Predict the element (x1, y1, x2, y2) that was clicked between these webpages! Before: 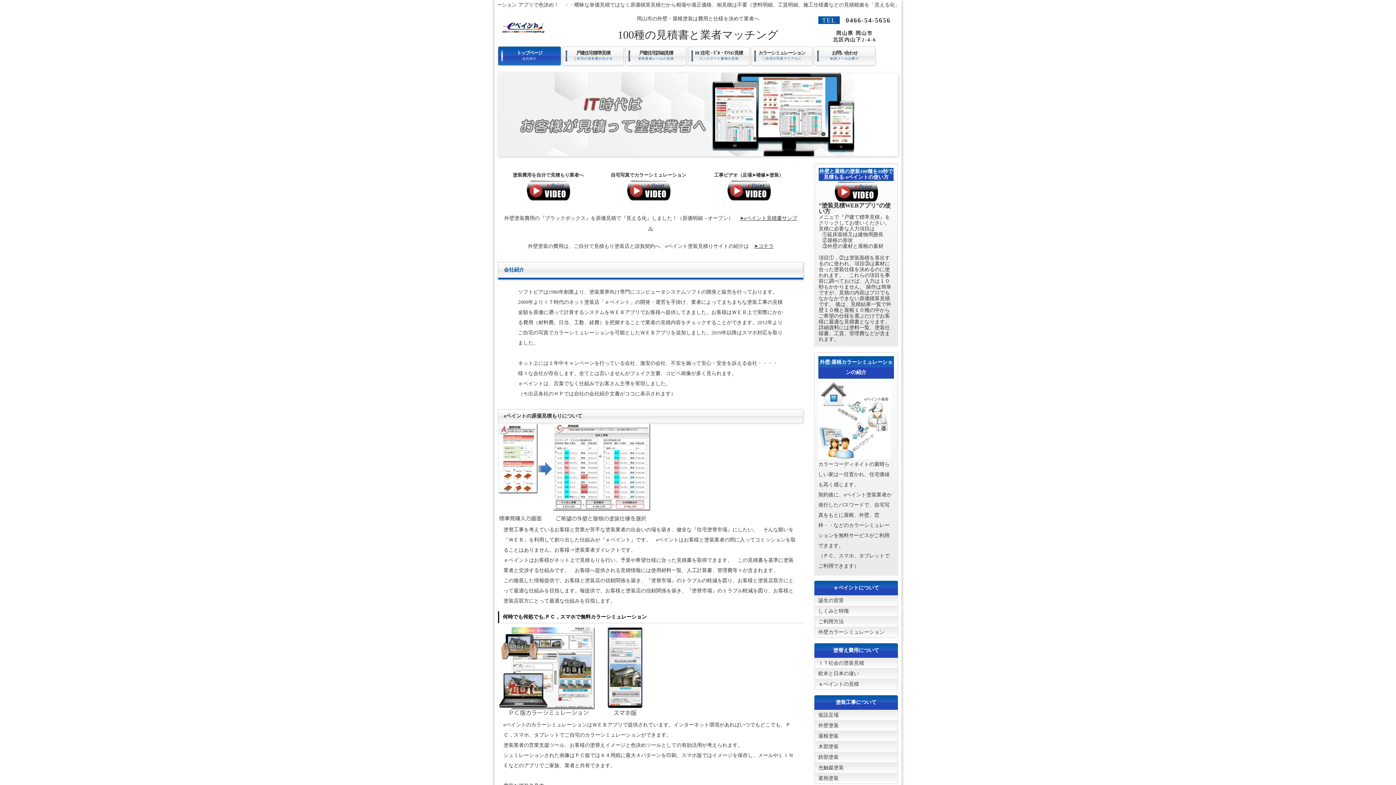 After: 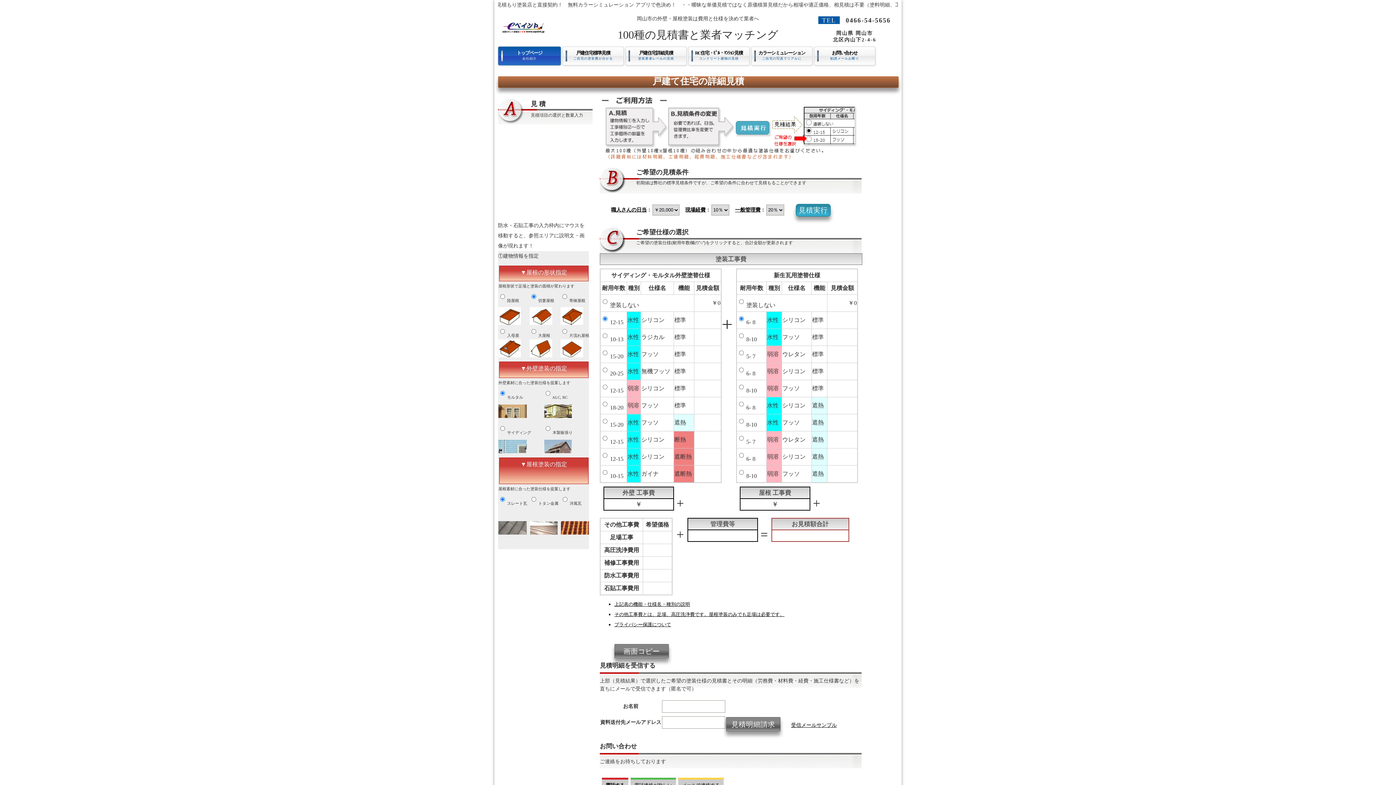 Action: bbox: (625, 46, 686, 65) label: 戸建住宅詳細見積
塗装業者レベルの見積